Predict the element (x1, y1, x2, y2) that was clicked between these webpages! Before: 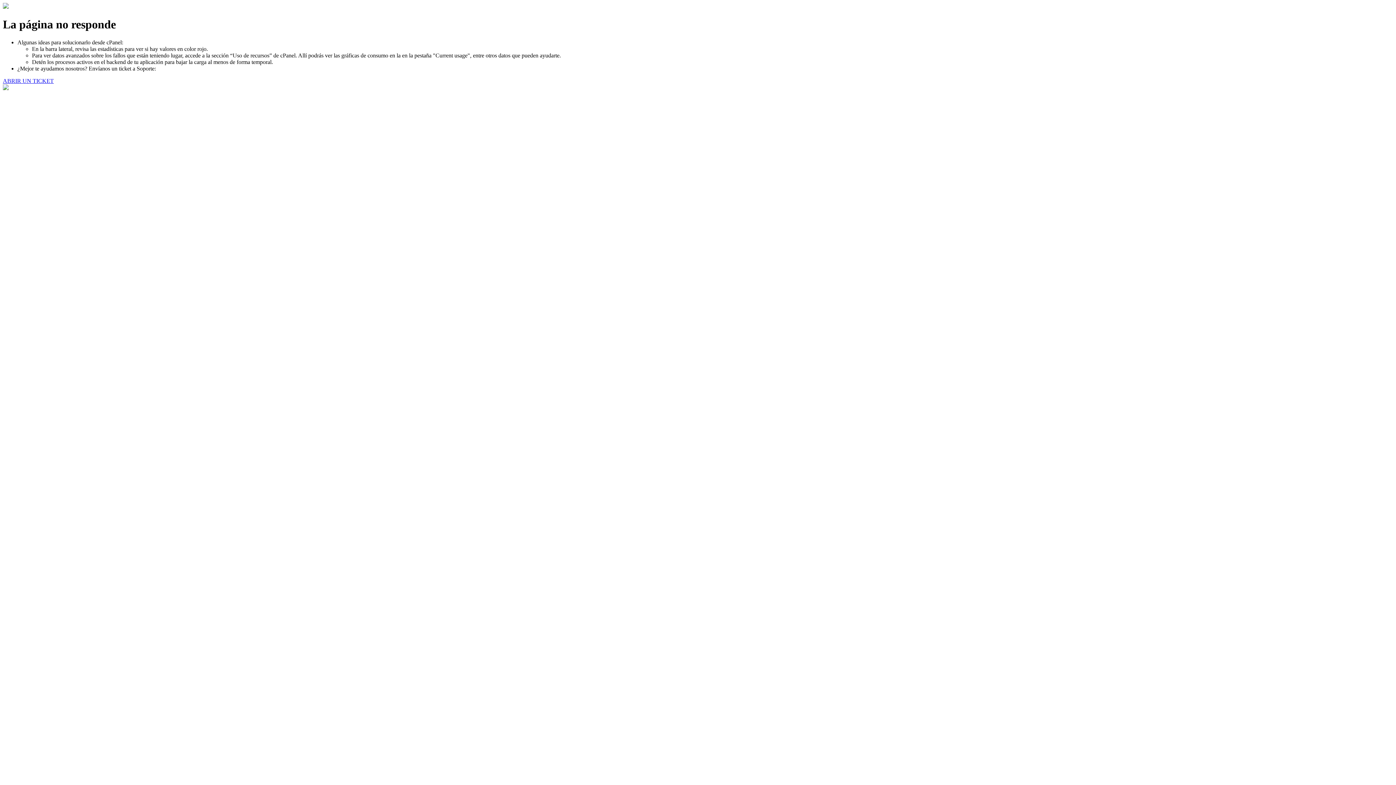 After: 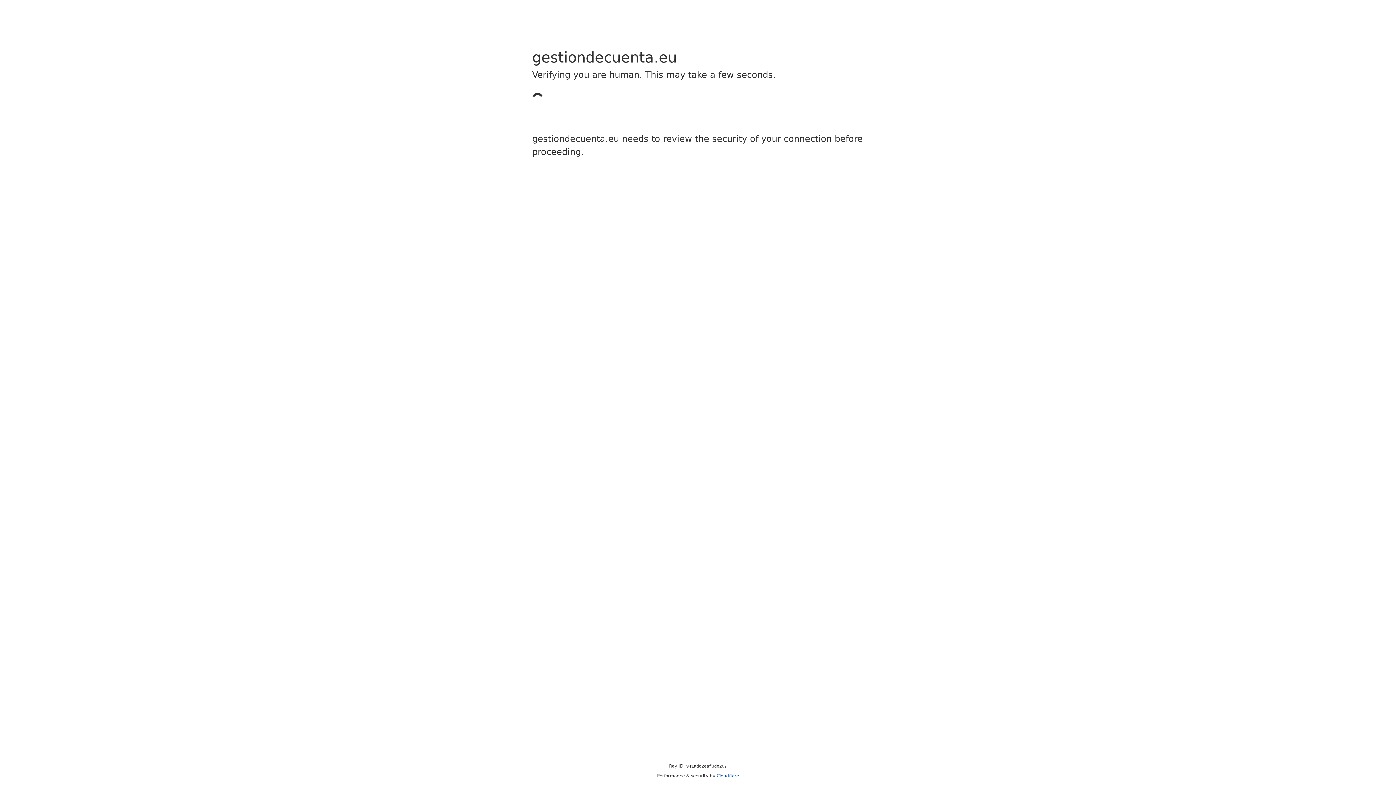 Action: bbox: (2, 77, 53, 83) label: ABRIR UN TICKET